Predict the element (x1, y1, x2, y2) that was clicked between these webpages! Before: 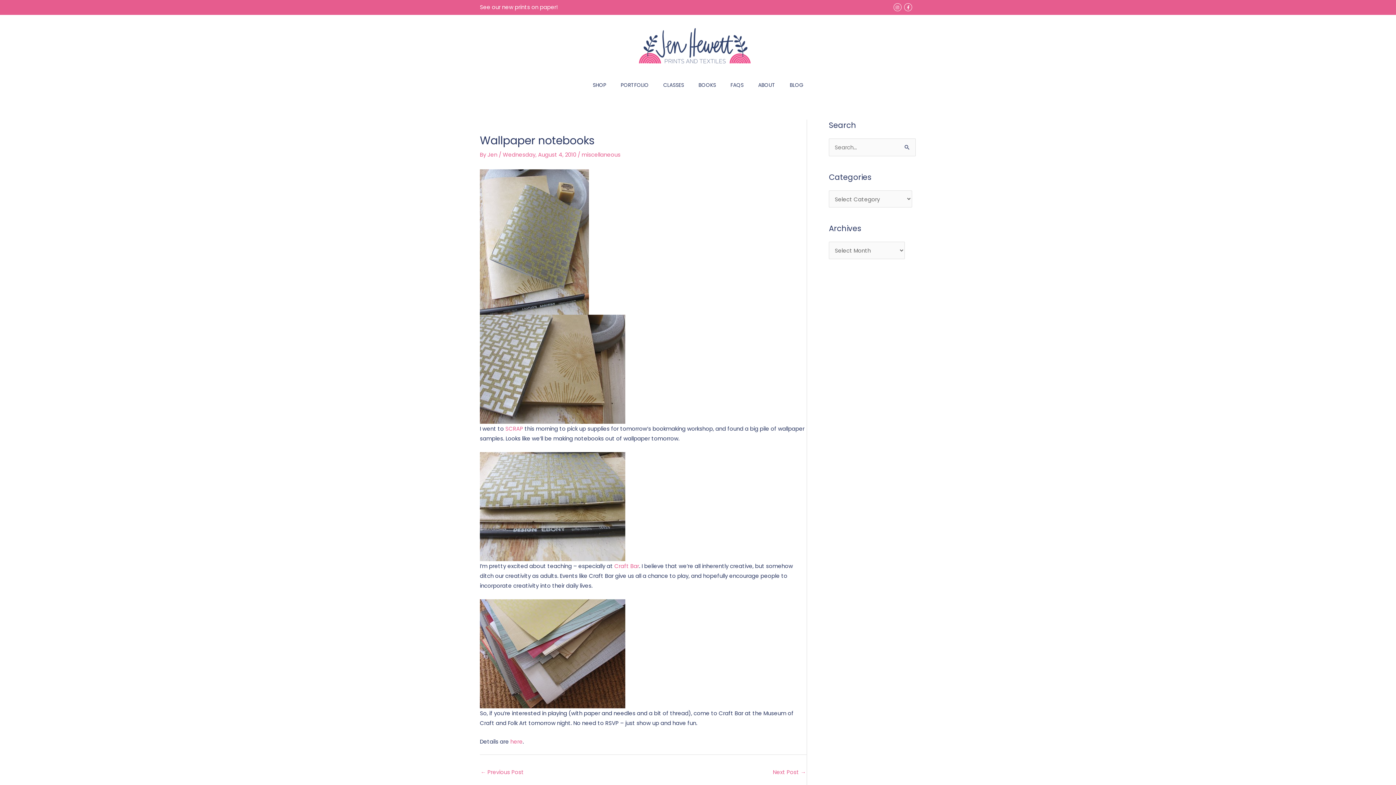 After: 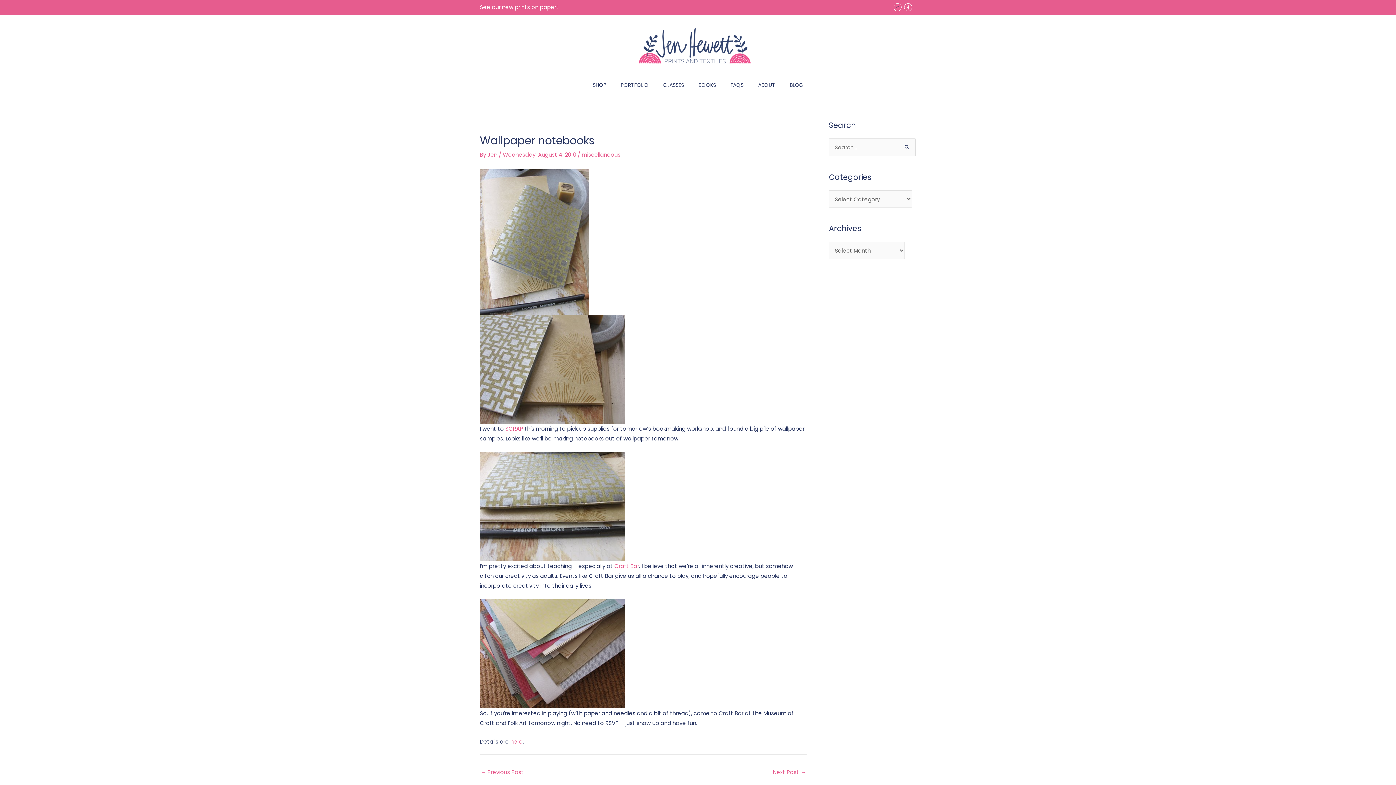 Action: label: instagram bbox: (893, 3, 902, 11)